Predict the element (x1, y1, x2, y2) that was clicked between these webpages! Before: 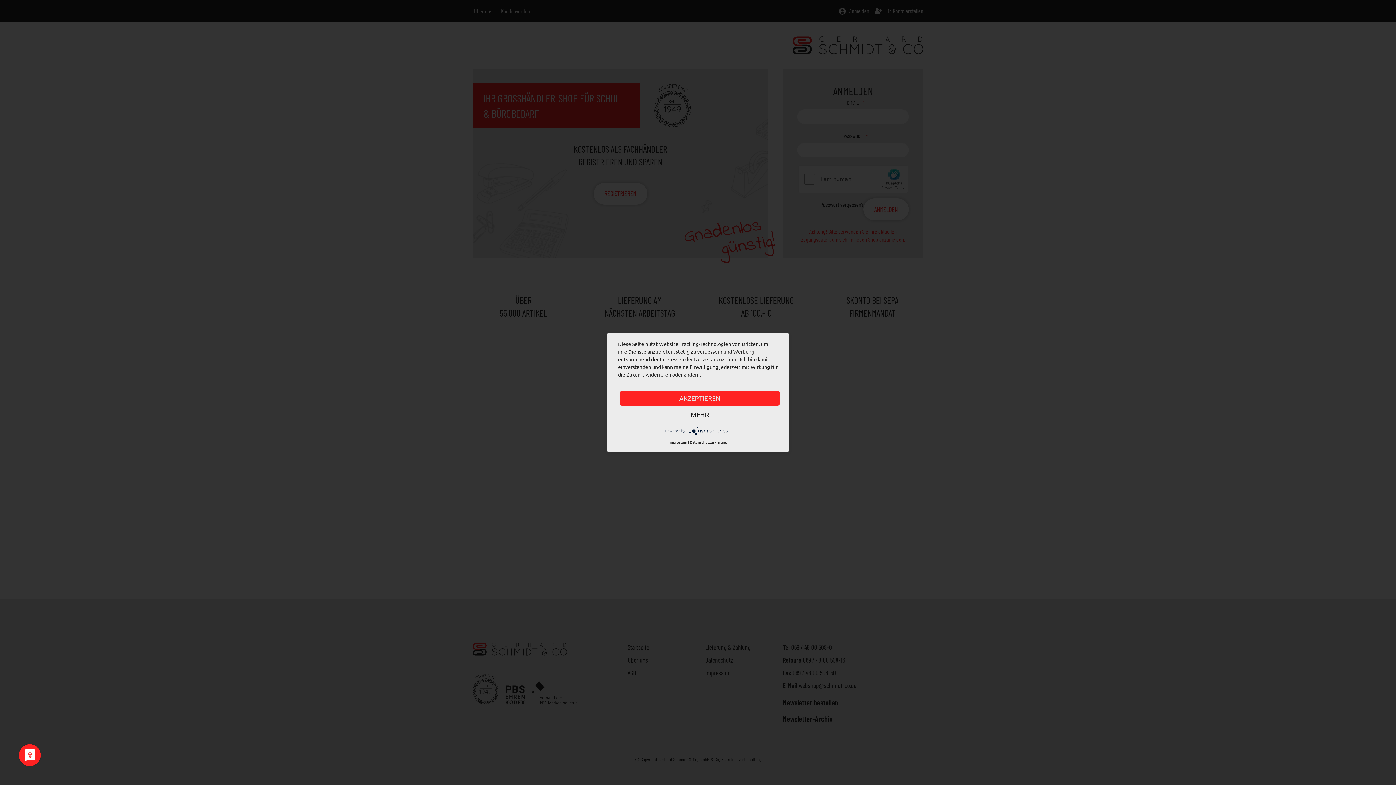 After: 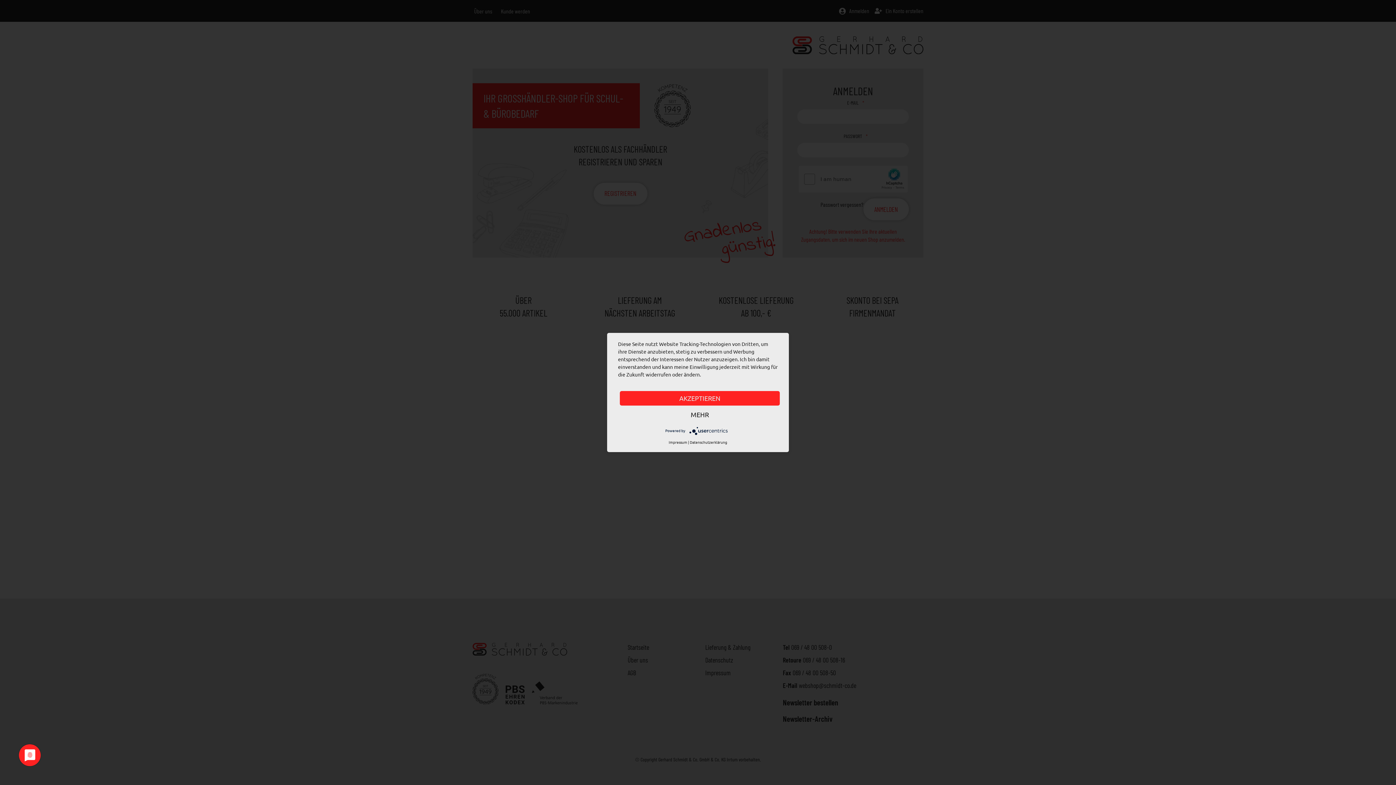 Action: bbox: (689, 427, 730, 433)